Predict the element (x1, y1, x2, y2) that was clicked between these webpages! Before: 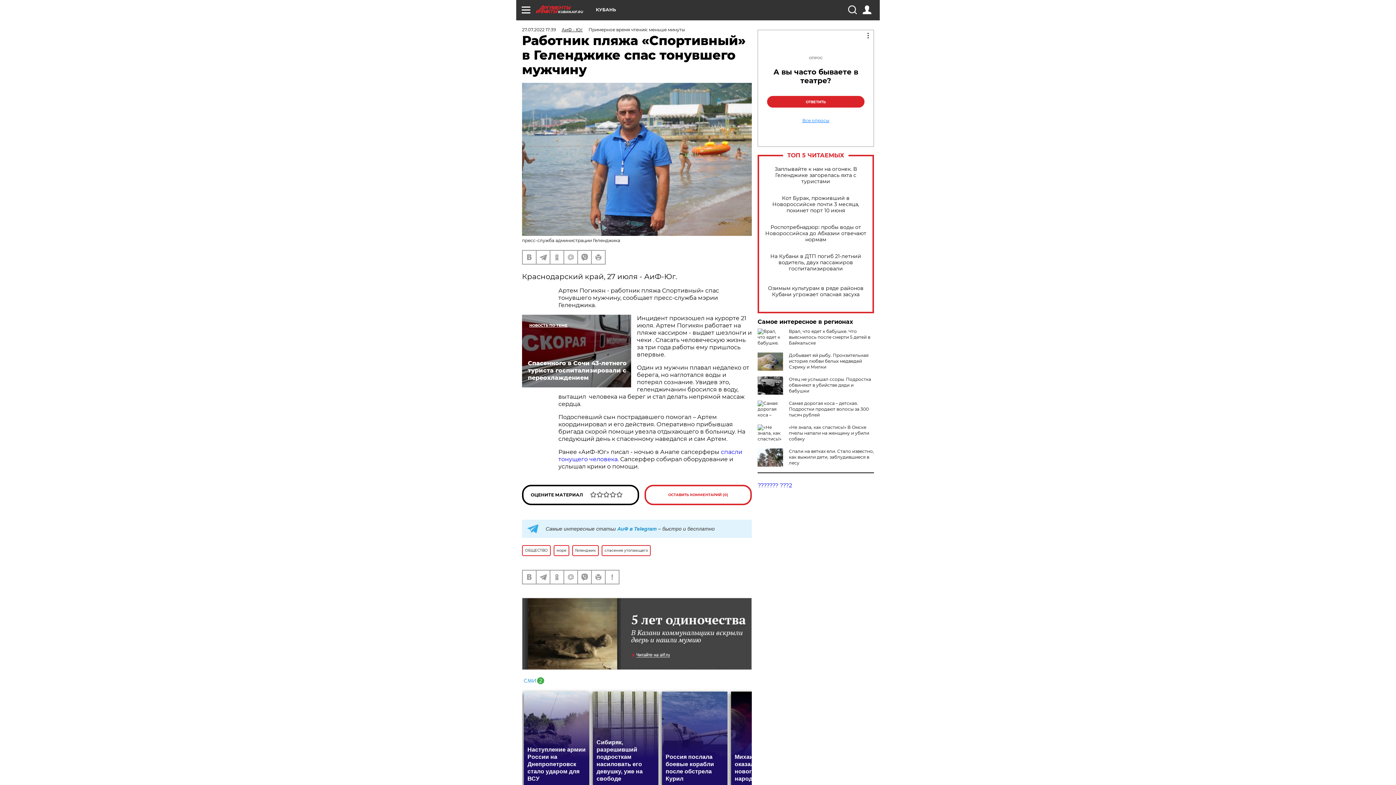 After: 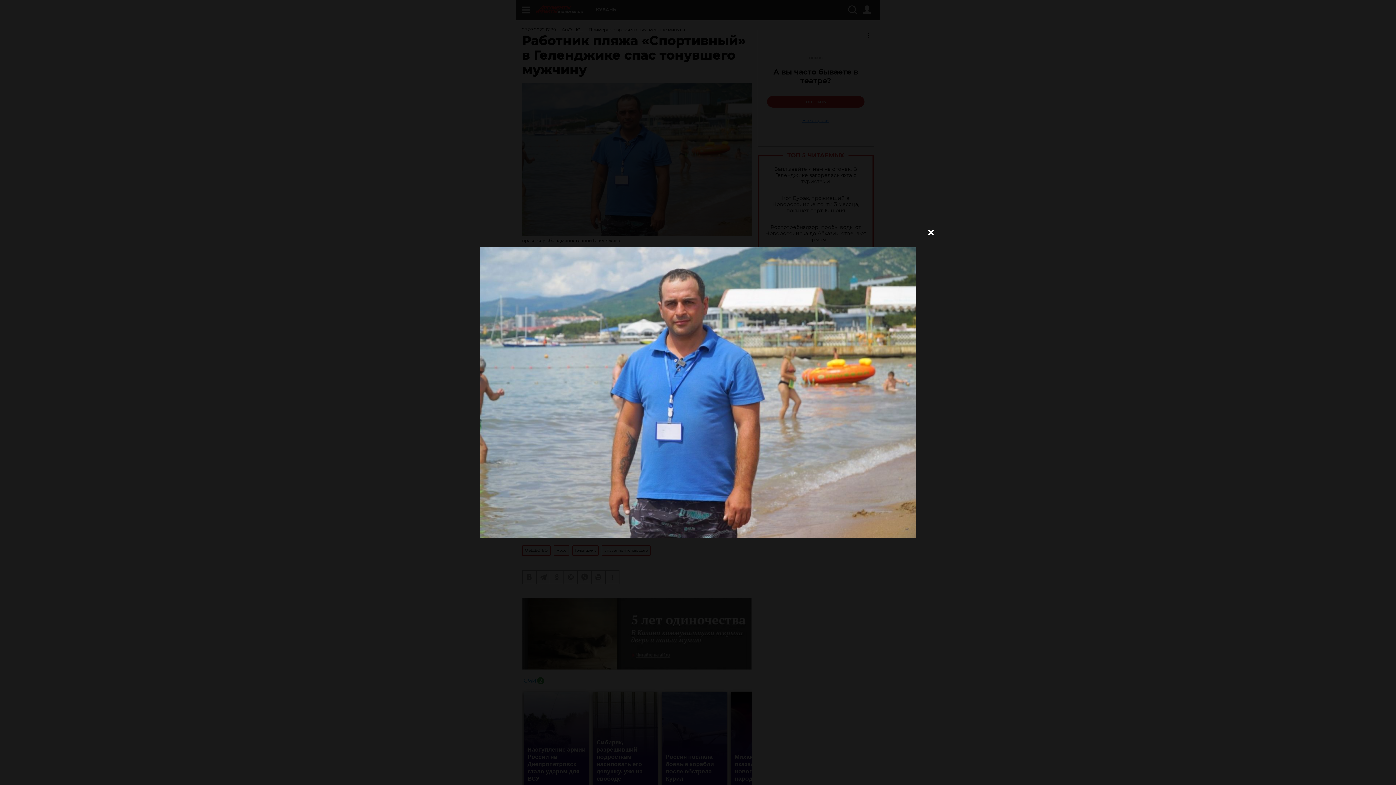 Action: bbox: (522, 82, 752, 236)